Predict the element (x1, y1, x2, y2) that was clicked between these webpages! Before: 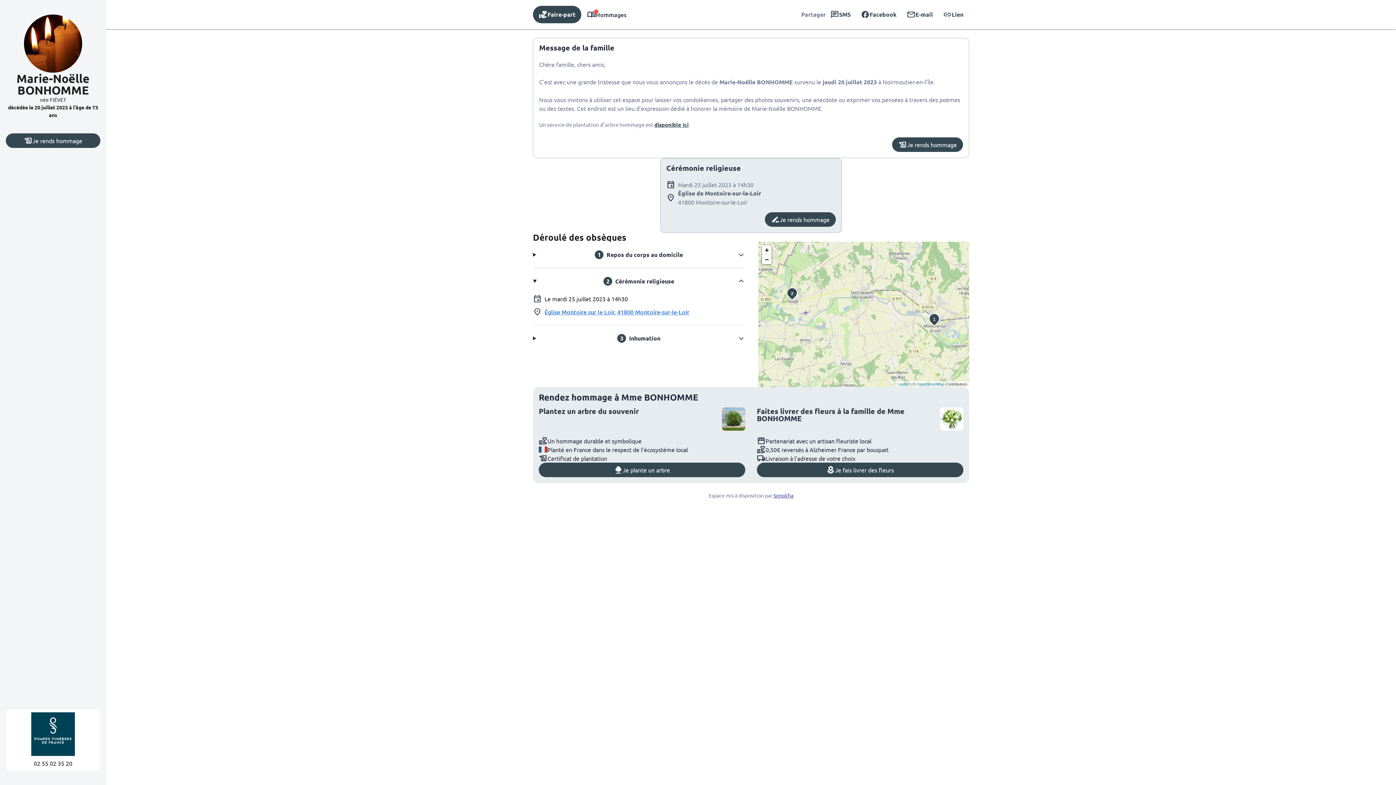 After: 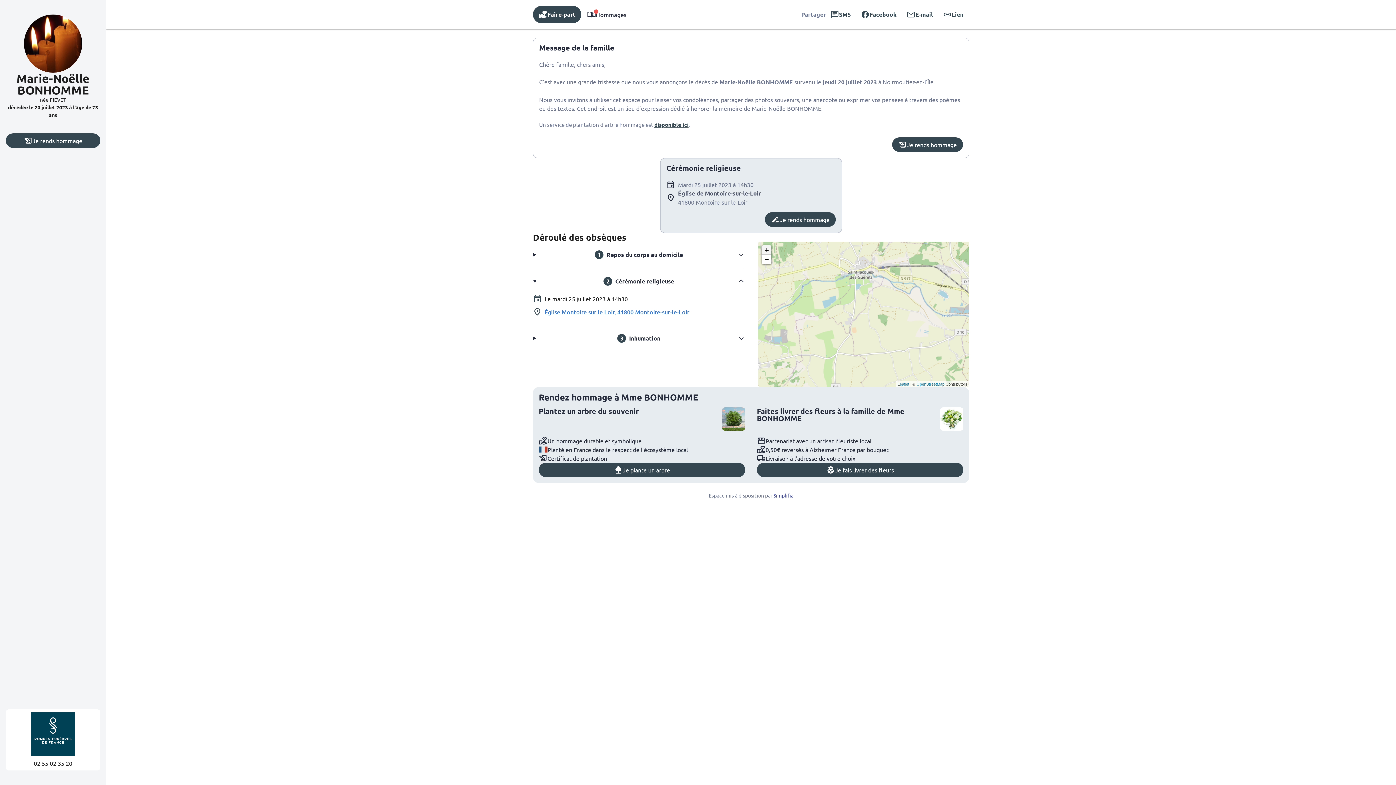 Action: label: Zoom in bbox: (762, 245, 771, 254)